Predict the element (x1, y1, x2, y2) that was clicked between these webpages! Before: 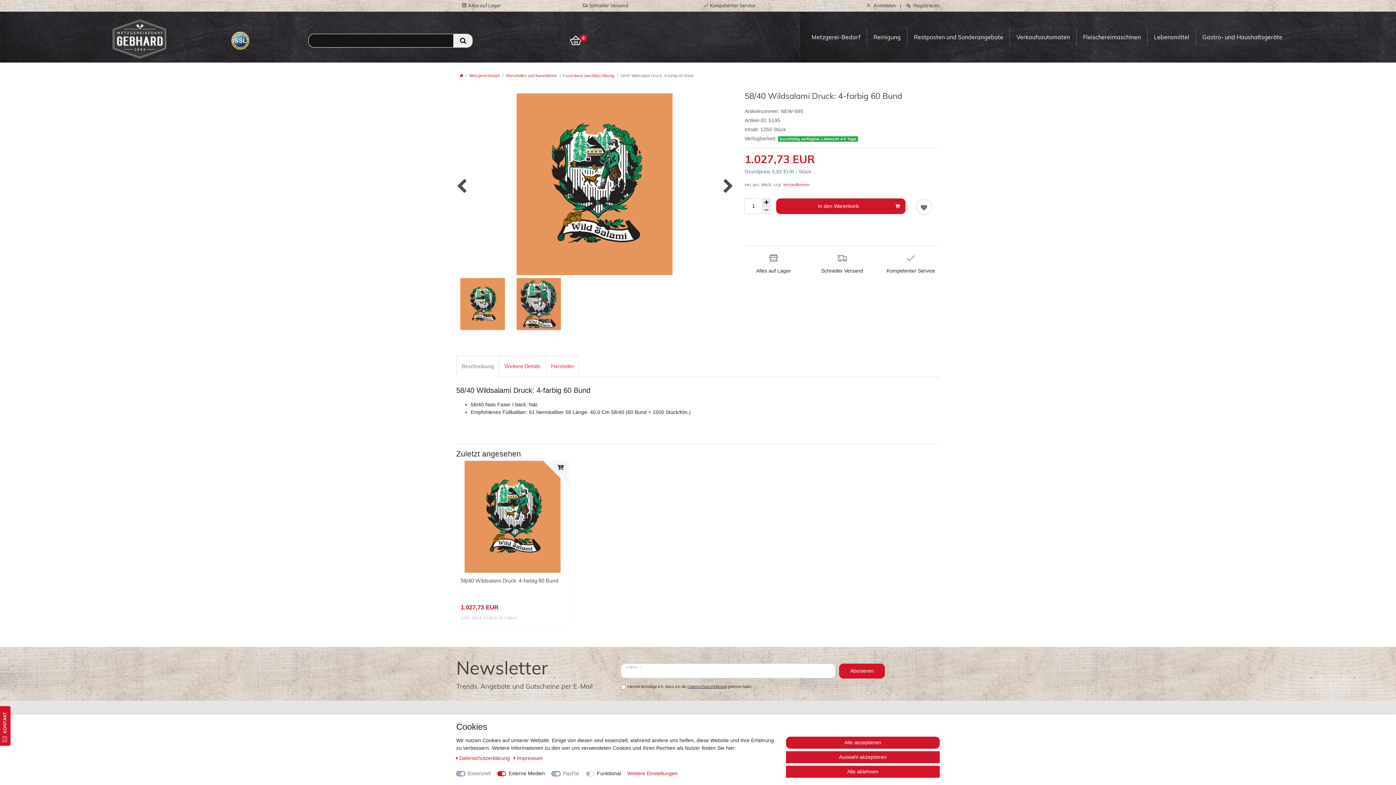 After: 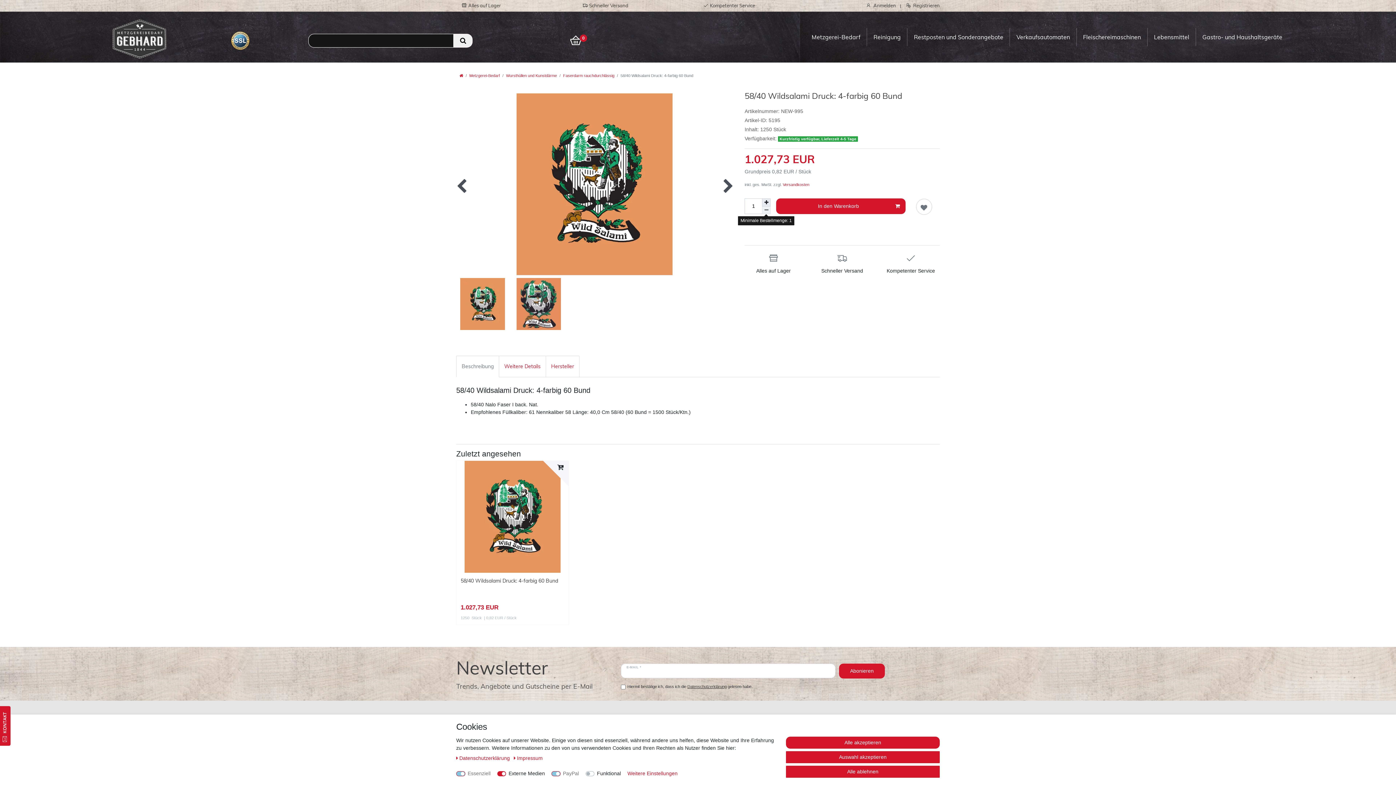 Action: bbox: (762, 206, 771, 214) label: Menge verringern